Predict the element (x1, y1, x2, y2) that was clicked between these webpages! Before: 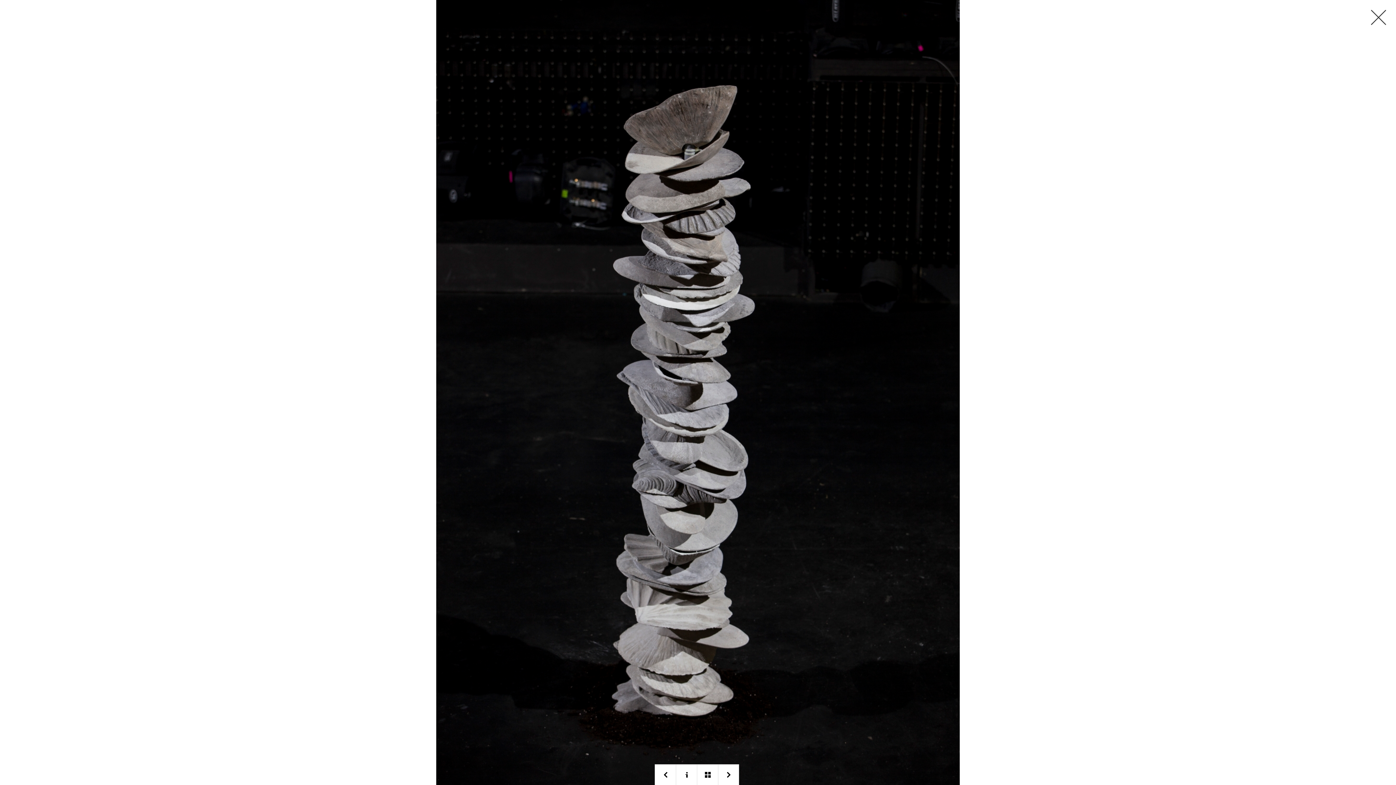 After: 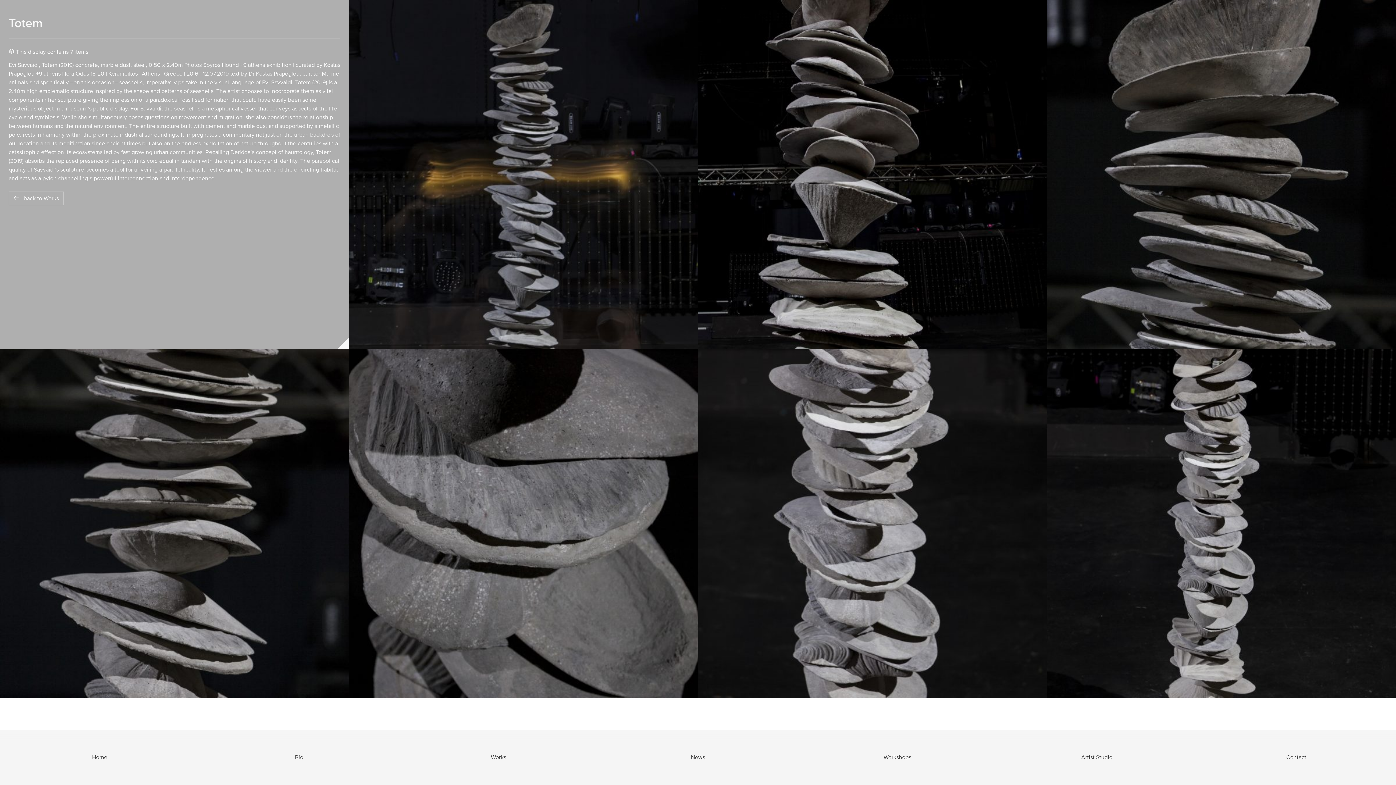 Action: label: Totem bbox: (697, 764, 718, 785)